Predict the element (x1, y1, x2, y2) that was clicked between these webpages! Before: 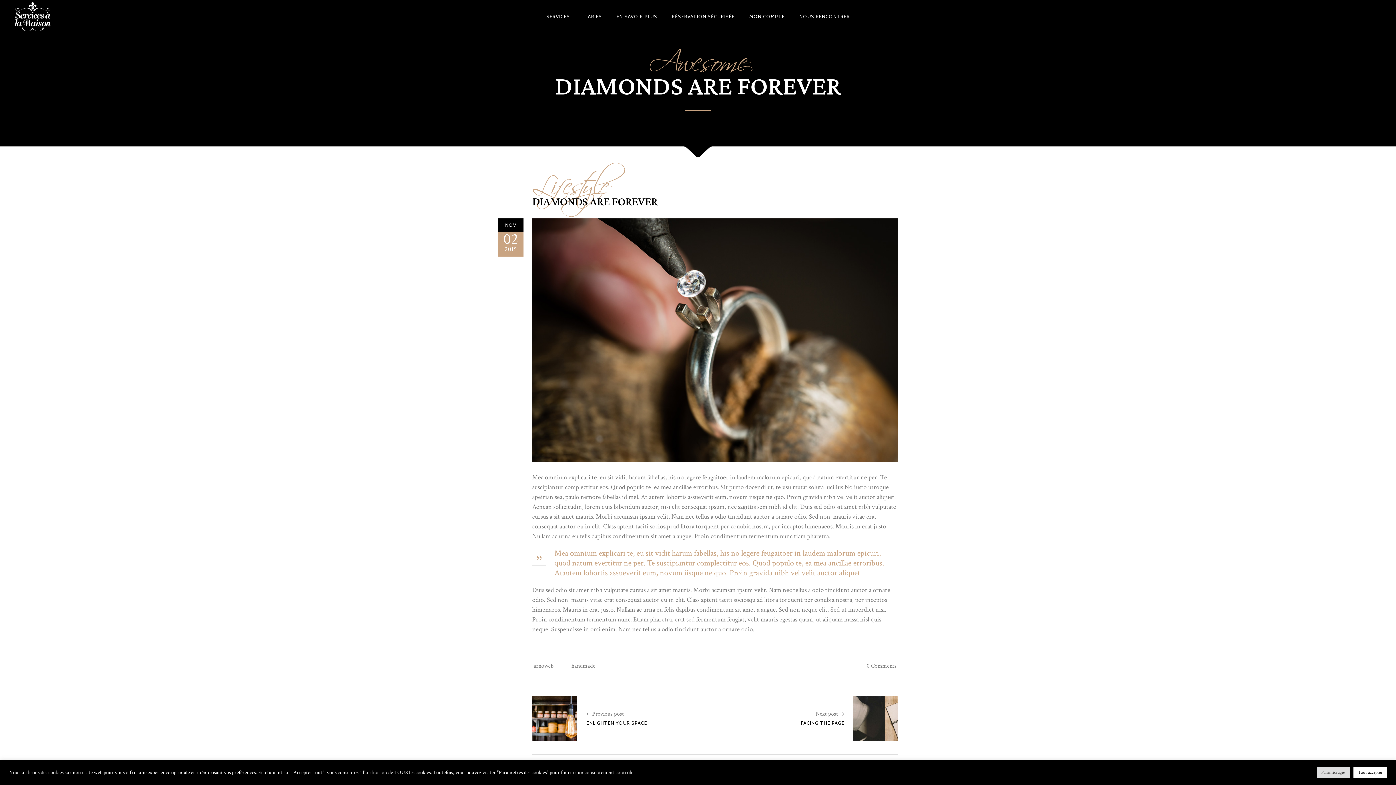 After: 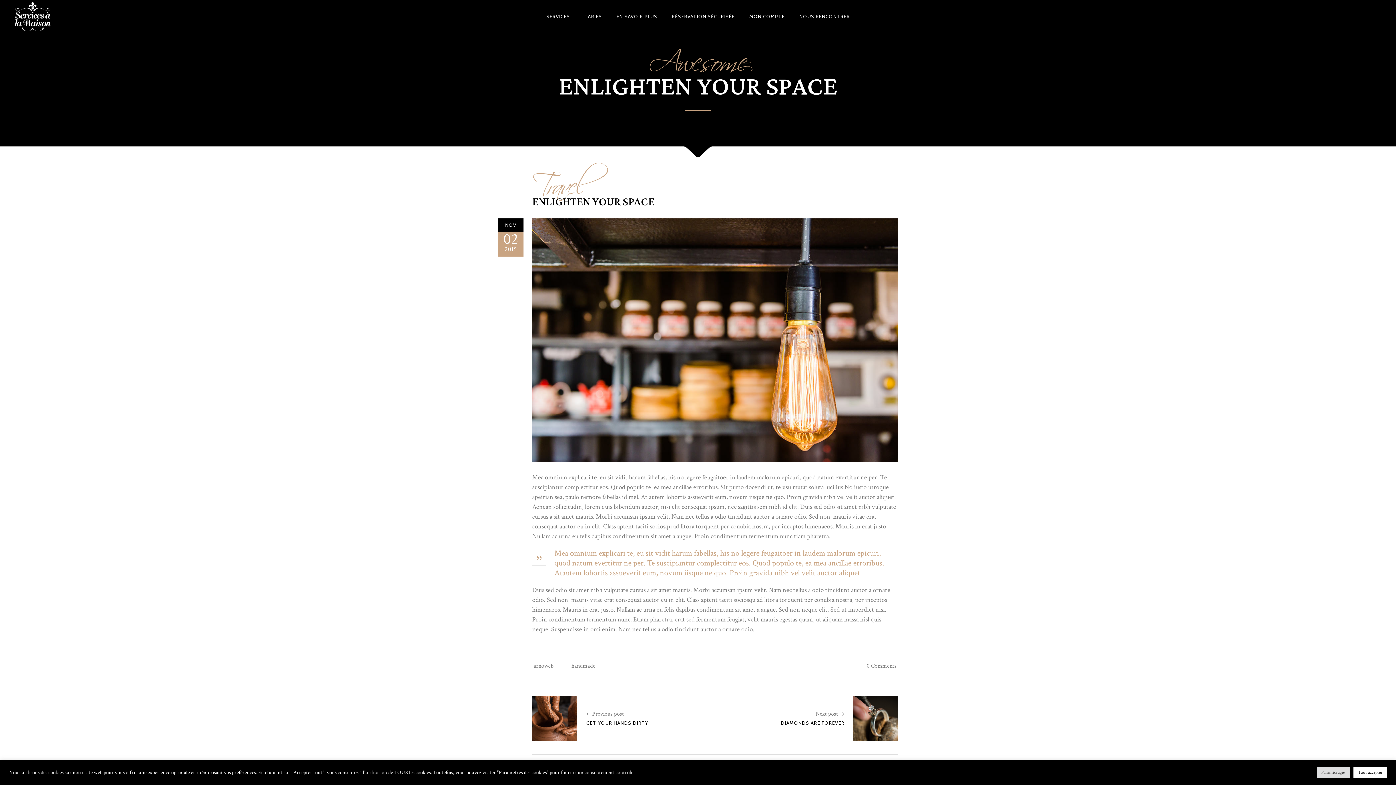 Action: bbox: (532, 696, 577, 741)